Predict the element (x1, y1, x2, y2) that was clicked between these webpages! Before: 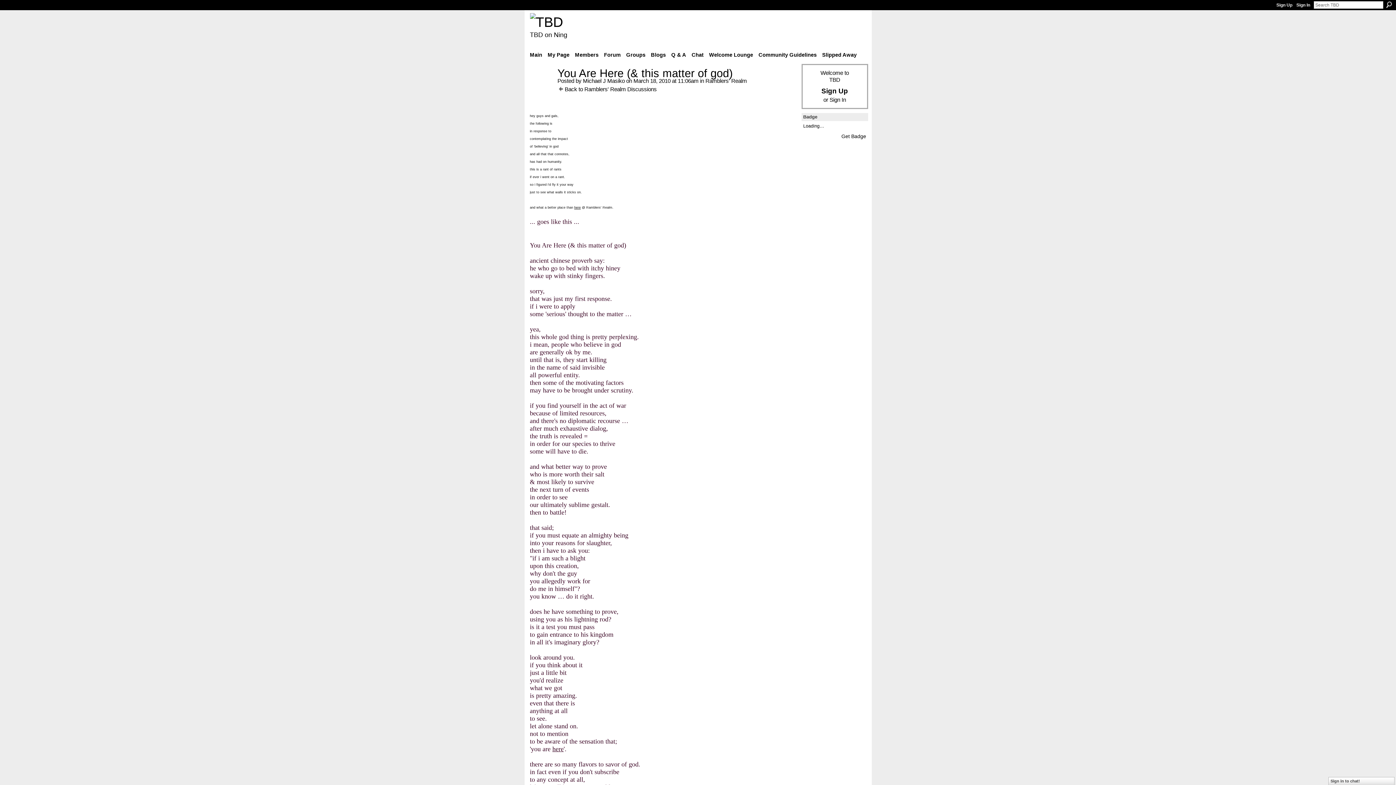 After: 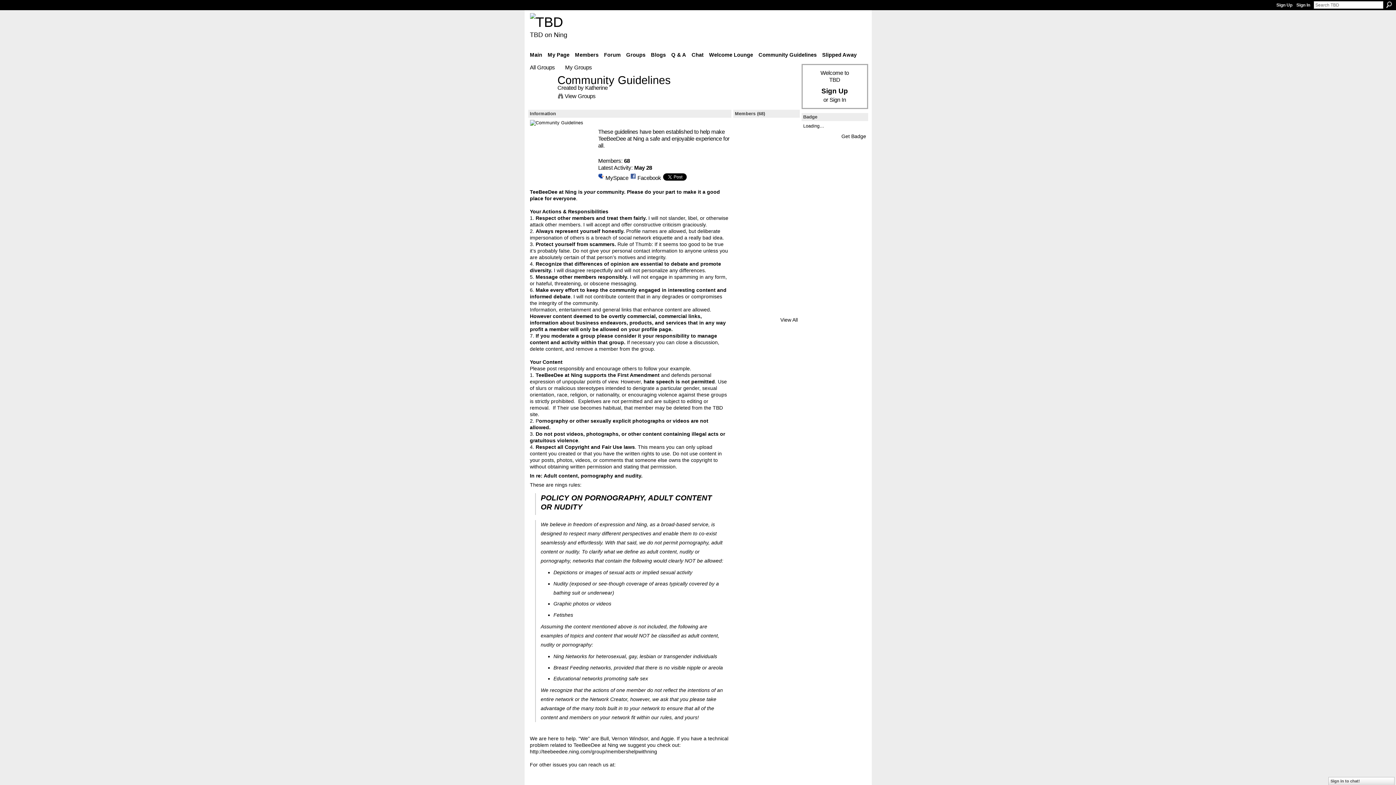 Action: label: Community Guidelines bbox: (756, 49, 819, 60)